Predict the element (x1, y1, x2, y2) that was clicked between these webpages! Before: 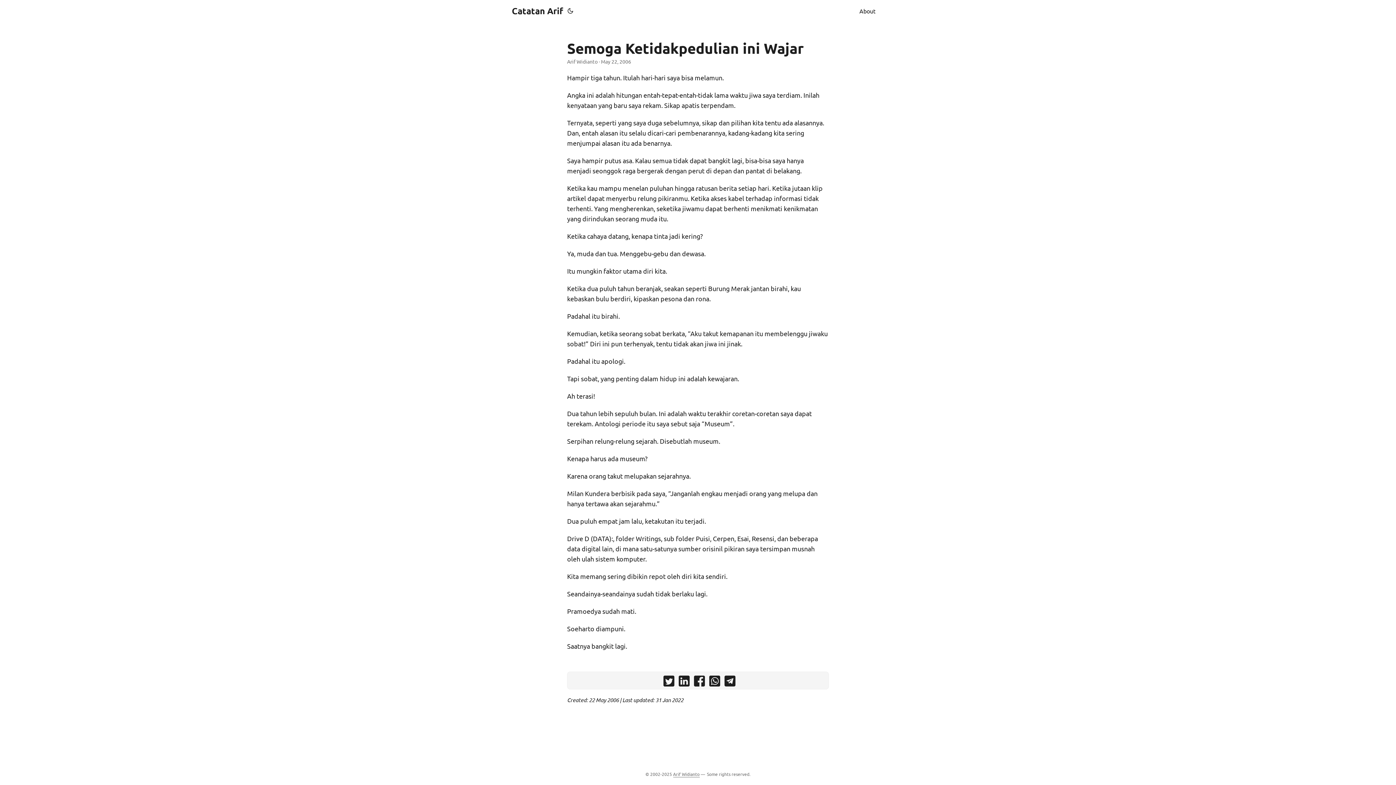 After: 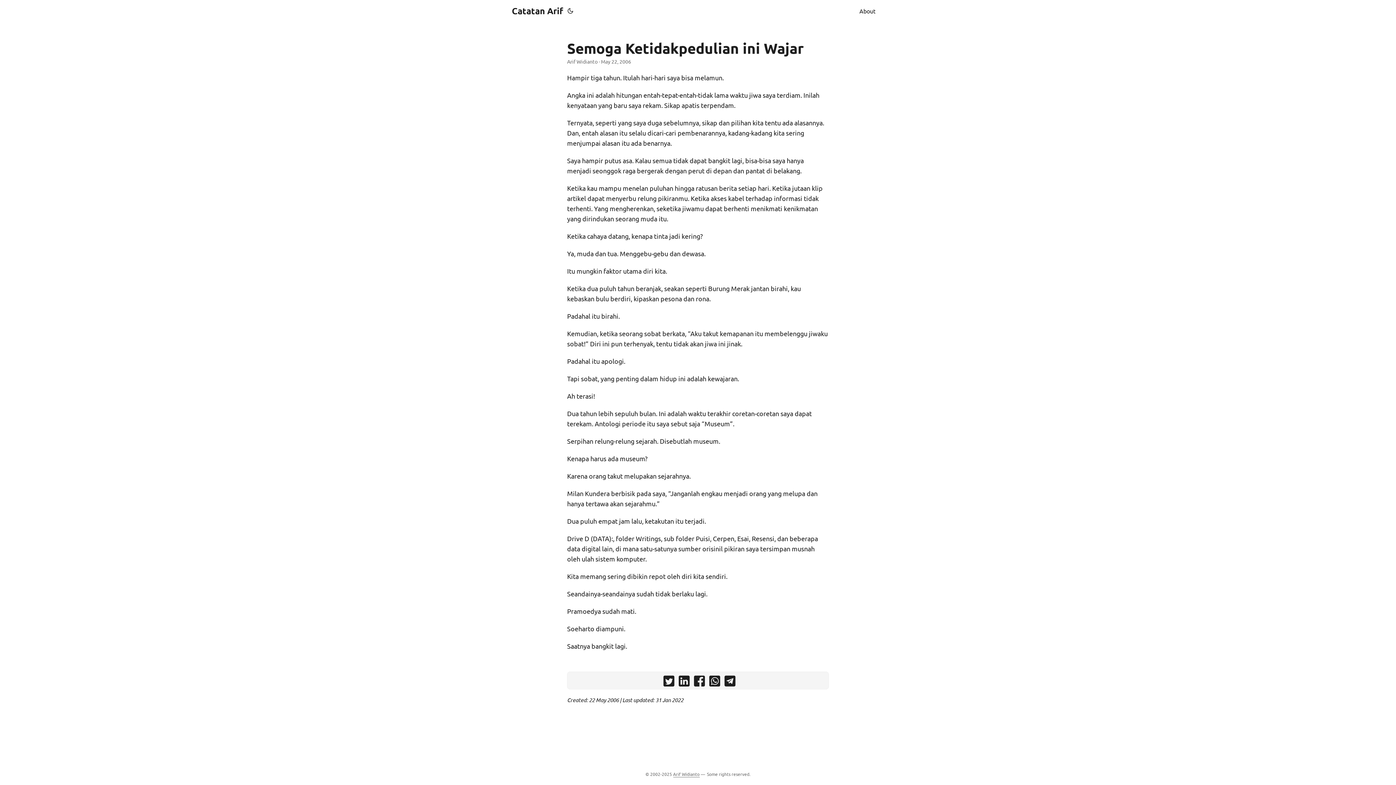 Action: bbox: (663, 676, 674, 689) label: share Semoga Ketidakpedulian ini Wajar on twitter